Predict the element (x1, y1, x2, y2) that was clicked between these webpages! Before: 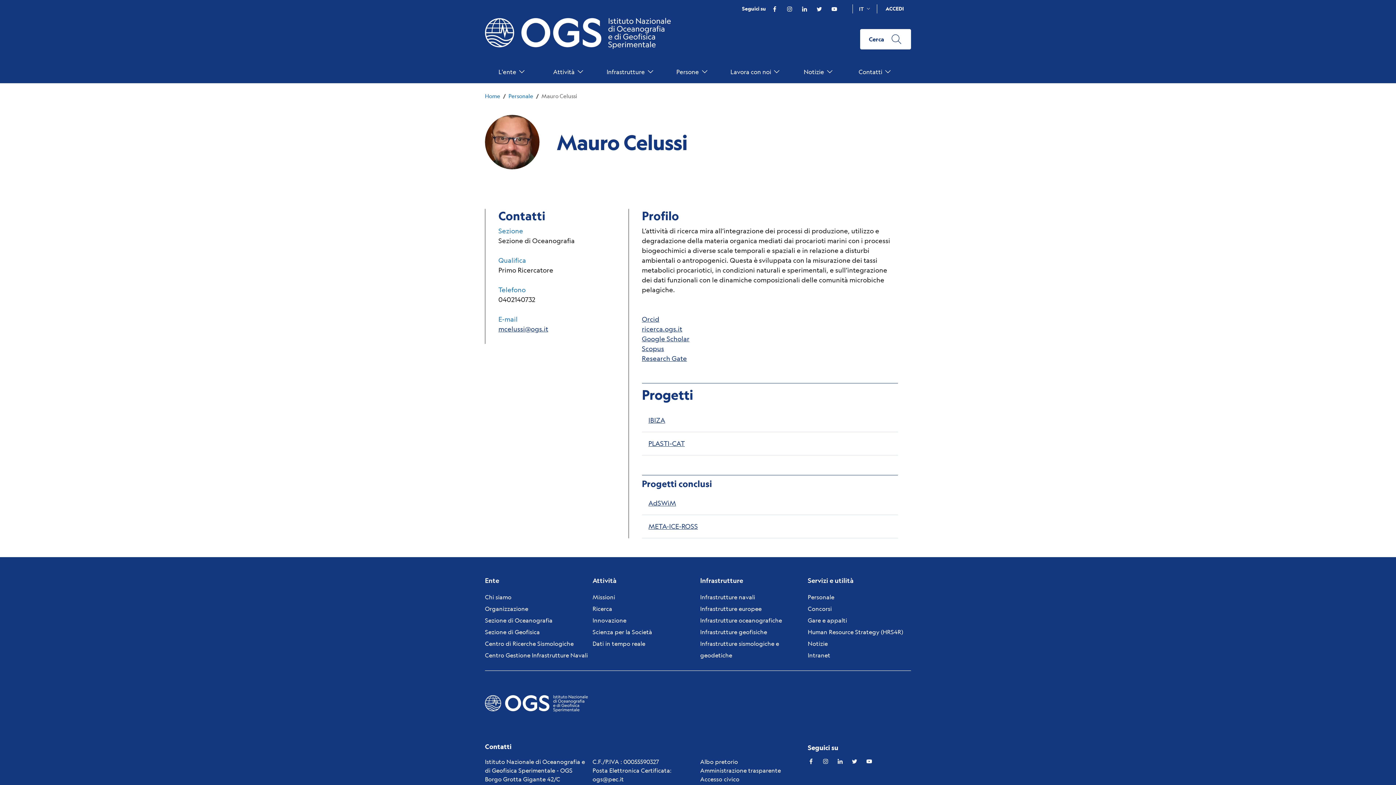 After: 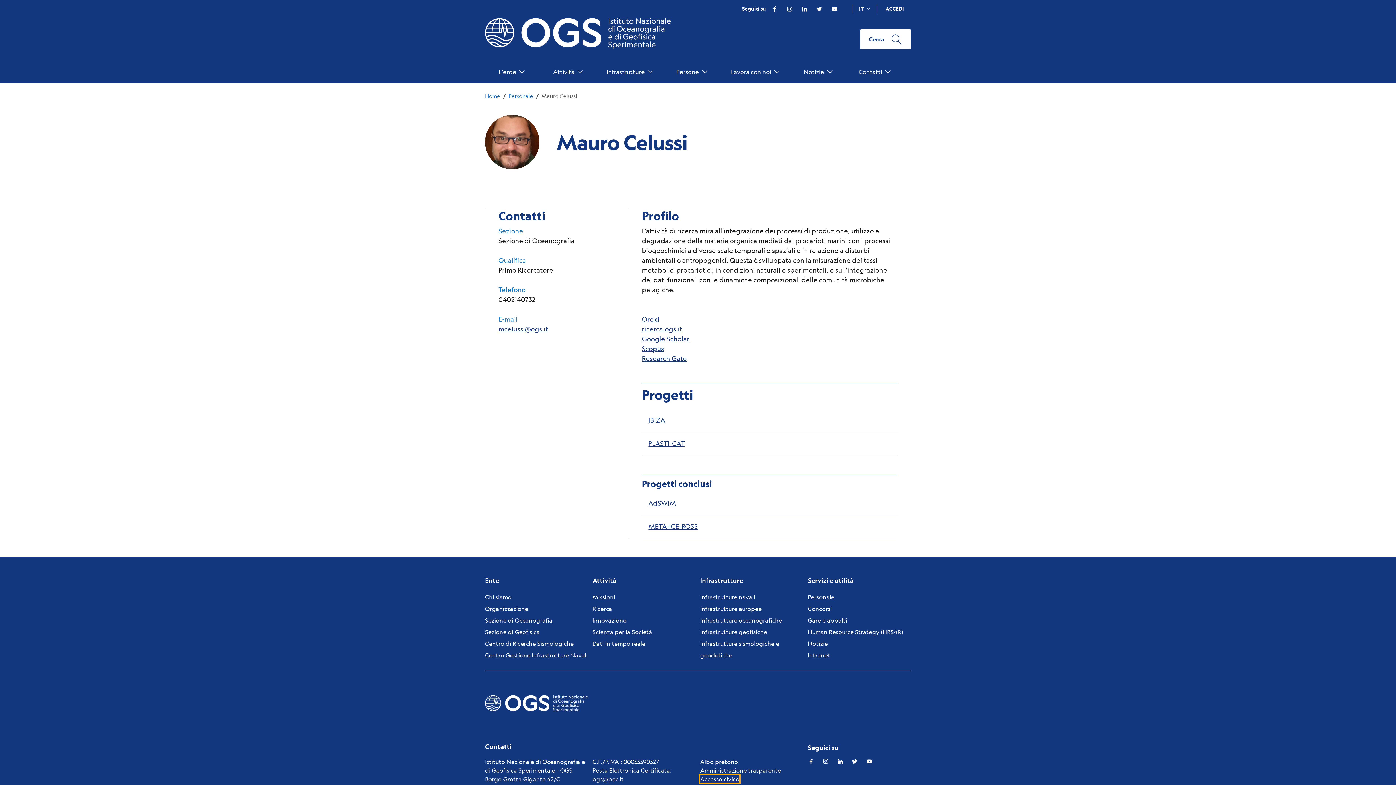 Action: label: Accesso civico bbox: (700, 775, 739, 783)